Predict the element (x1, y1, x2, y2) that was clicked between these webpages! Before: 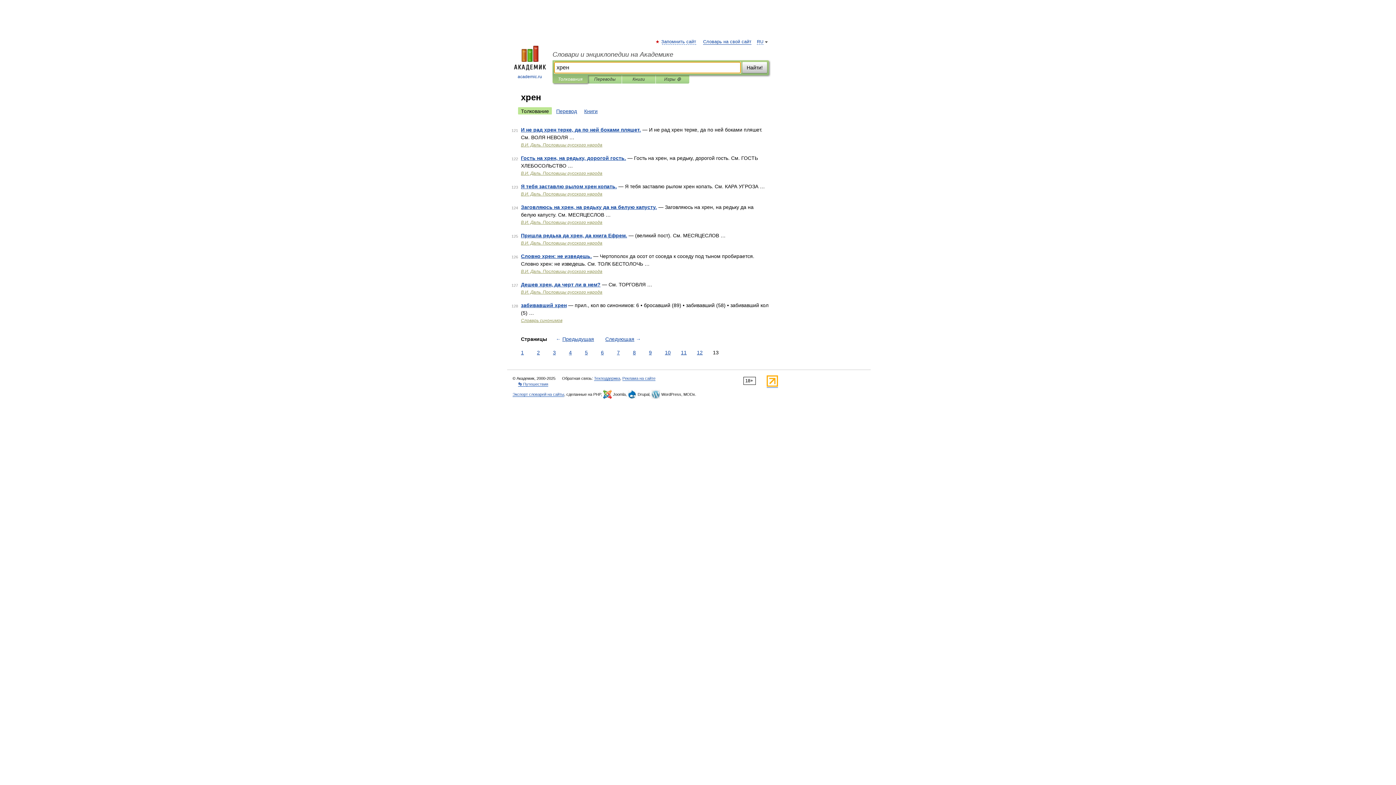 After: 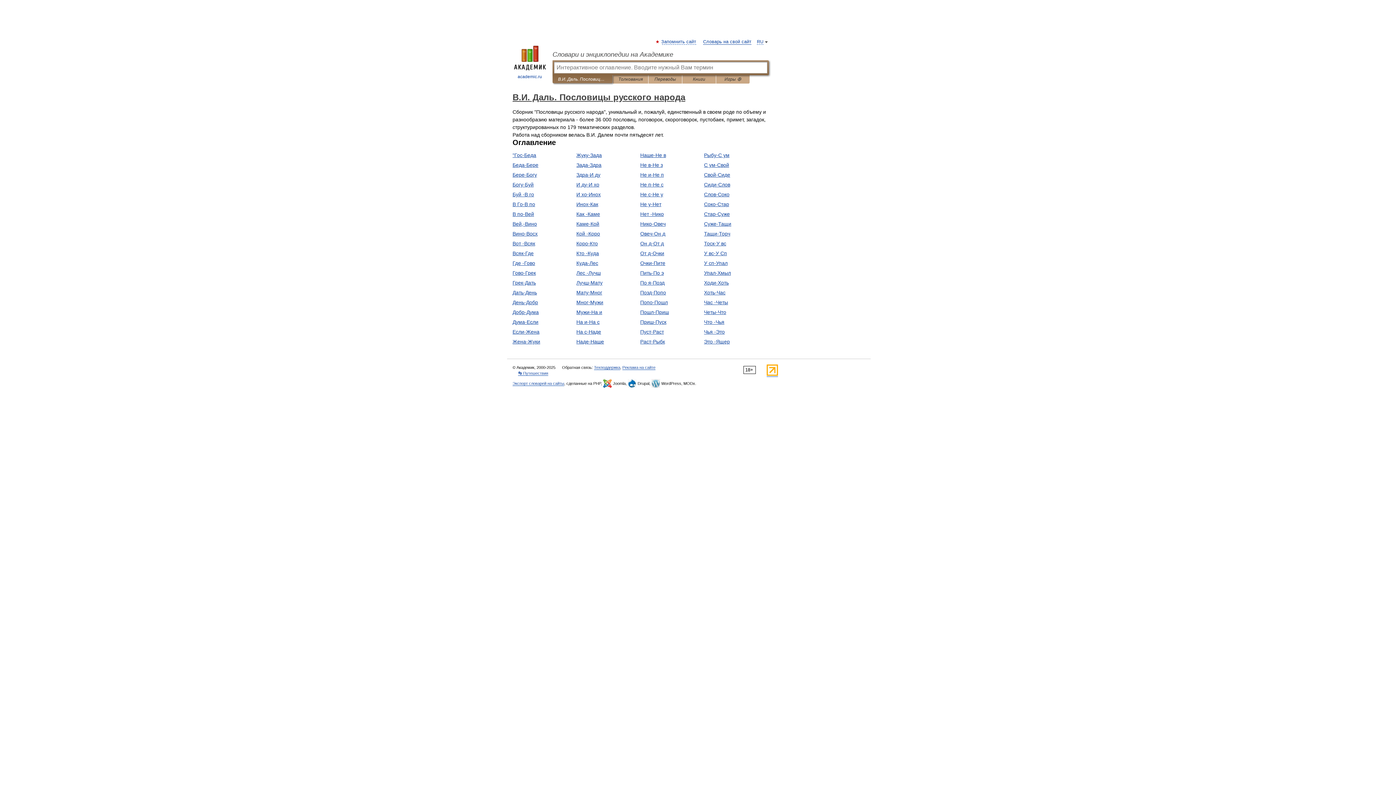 Action: label: В.И. Даль. Пословицы русского народа bbox: (521, 269, 602, 274)